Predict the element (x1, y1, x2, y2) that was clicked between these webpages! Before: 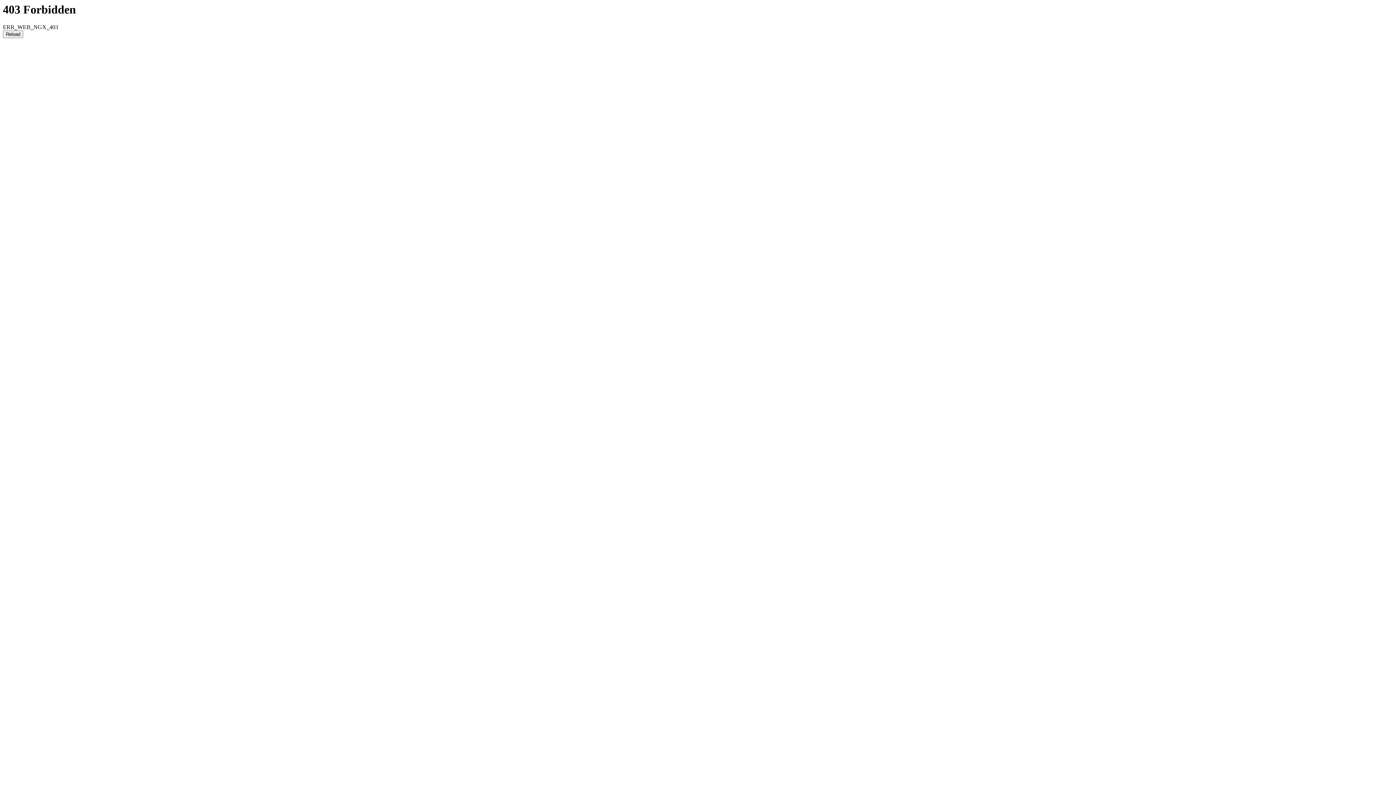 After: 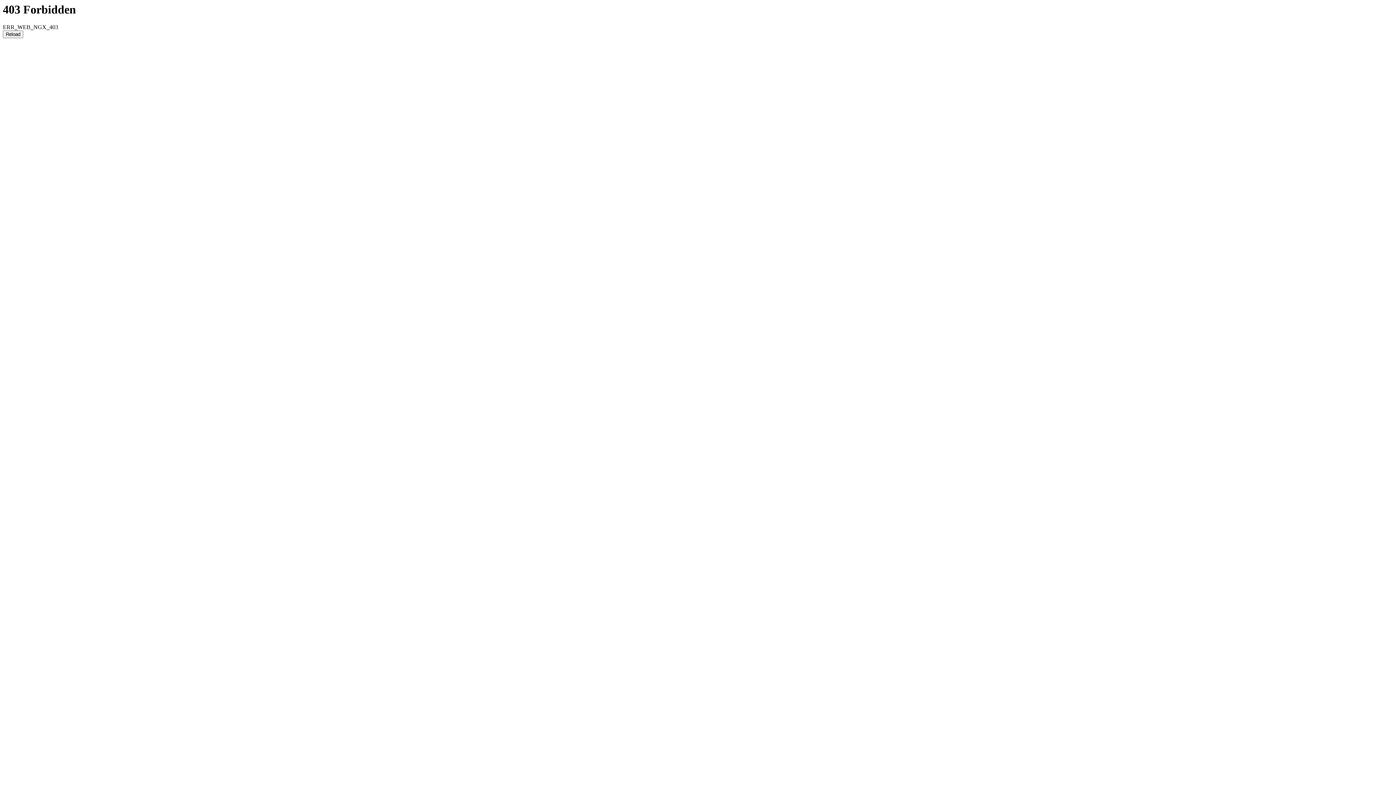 Action: bbox: (2, 30, 23, 38) label: Reload